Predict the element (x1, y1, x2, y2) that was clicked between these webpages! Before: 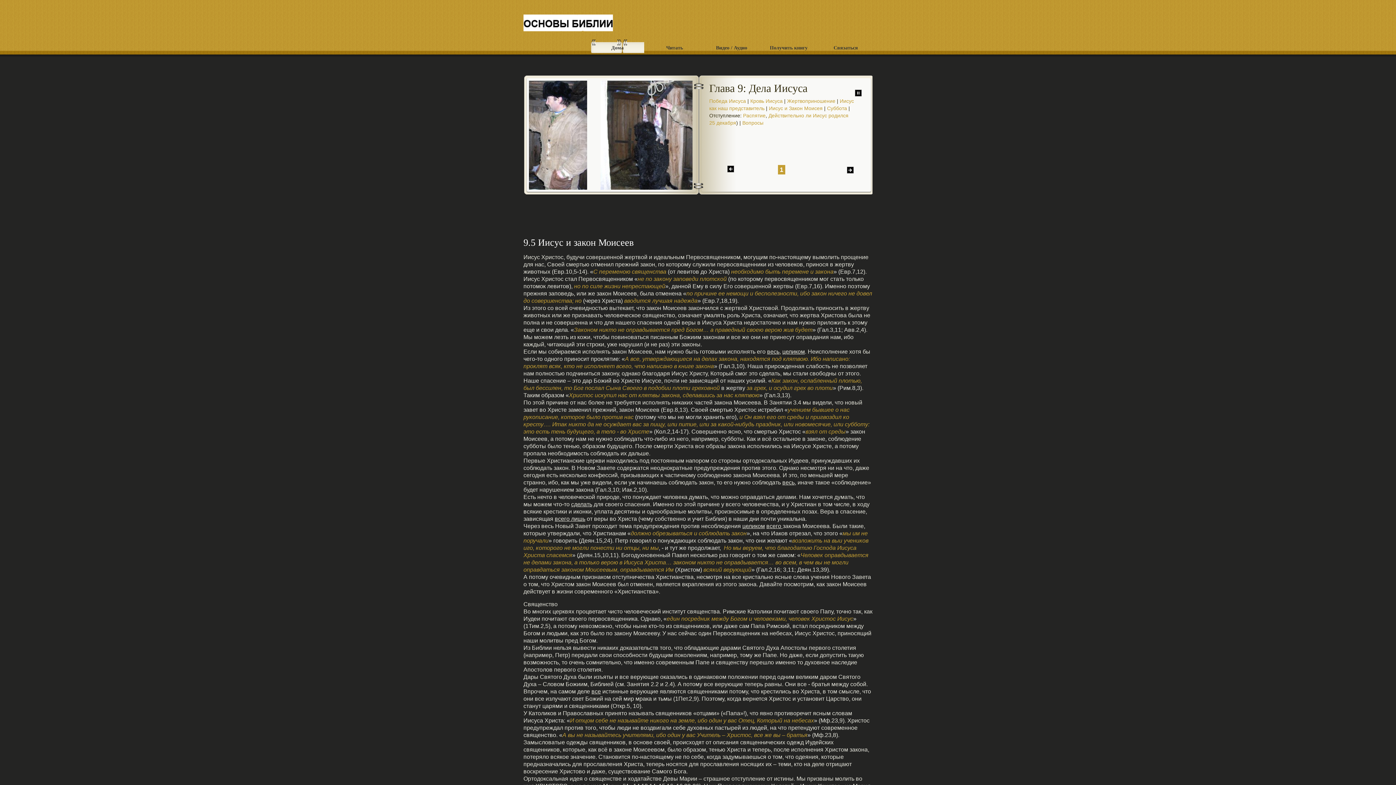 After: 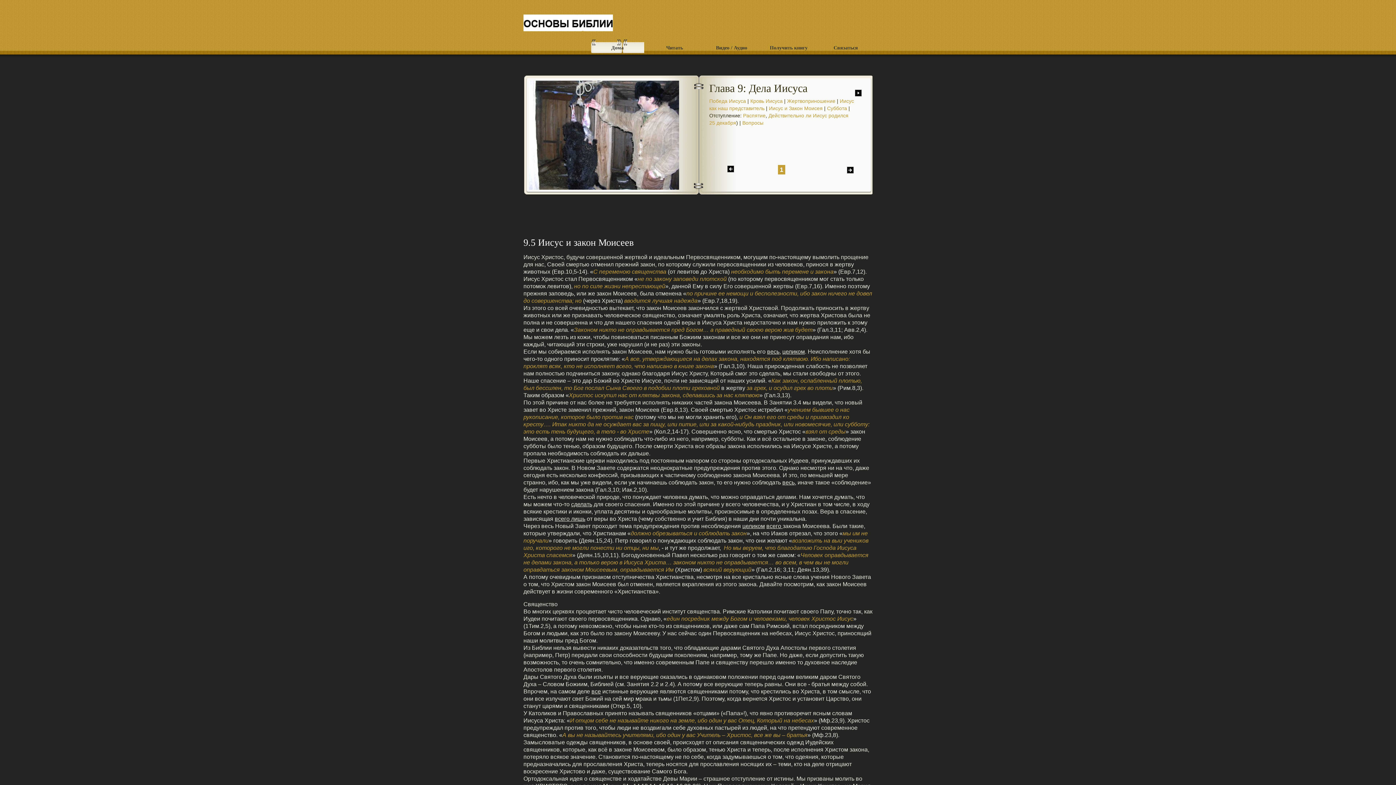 Action: label: дальше bbox: (847, 166, 853, 173)